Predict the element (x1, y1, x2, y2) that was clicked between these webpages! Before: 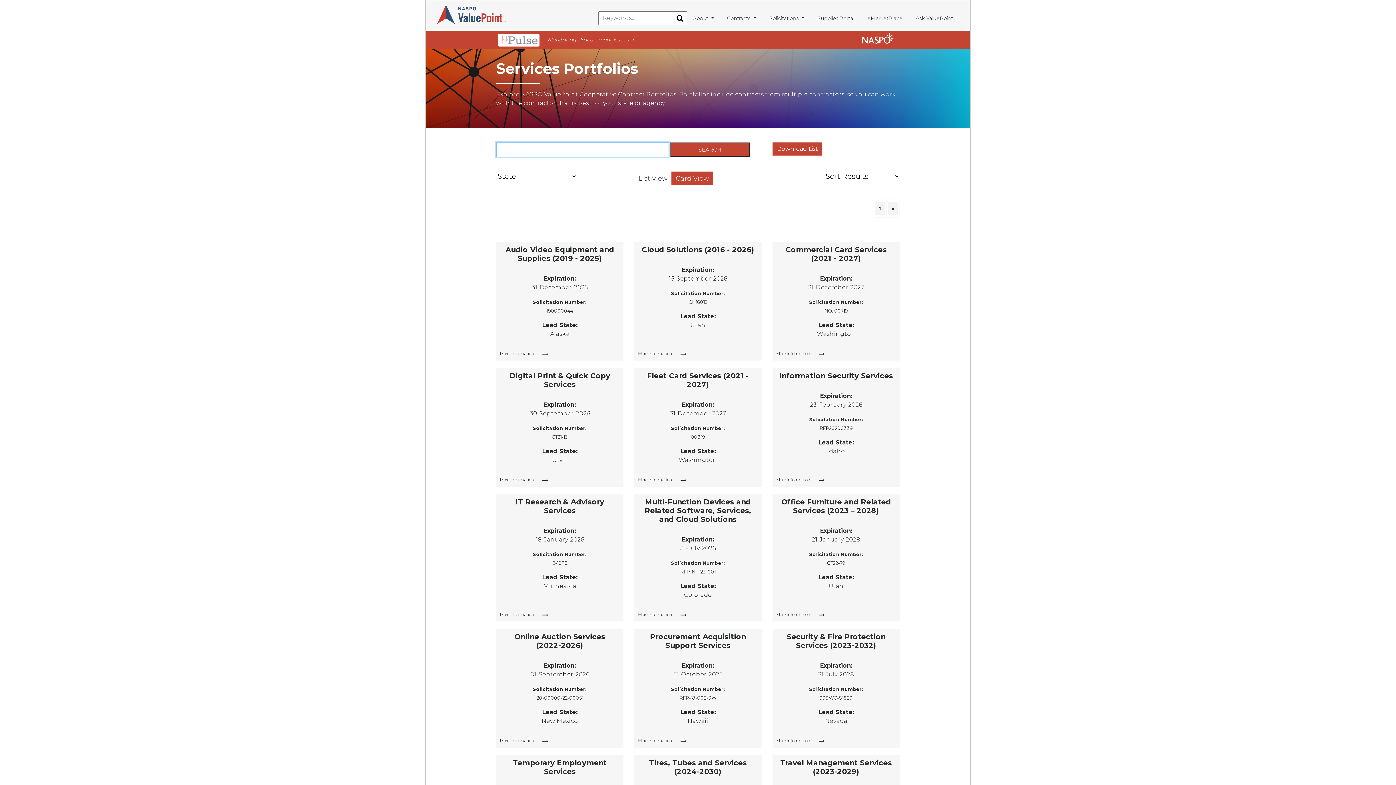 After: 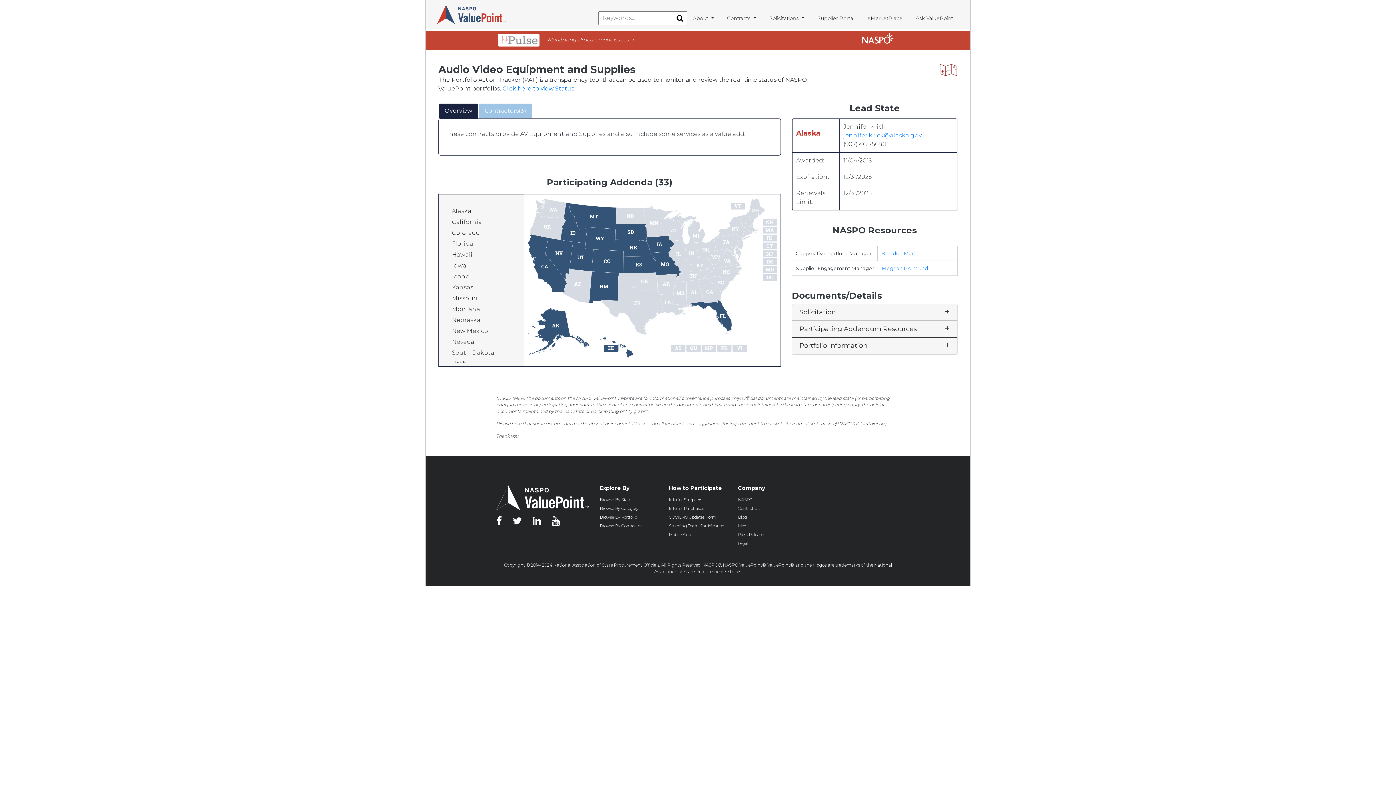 Action: label: Audio Video Equipment and Supplies (2019 - 2025)
Expiration:
31-December-2025
Solicitation Number:
190000044
Lead State:
Alaska bbox: (501, 245, 618, 338)